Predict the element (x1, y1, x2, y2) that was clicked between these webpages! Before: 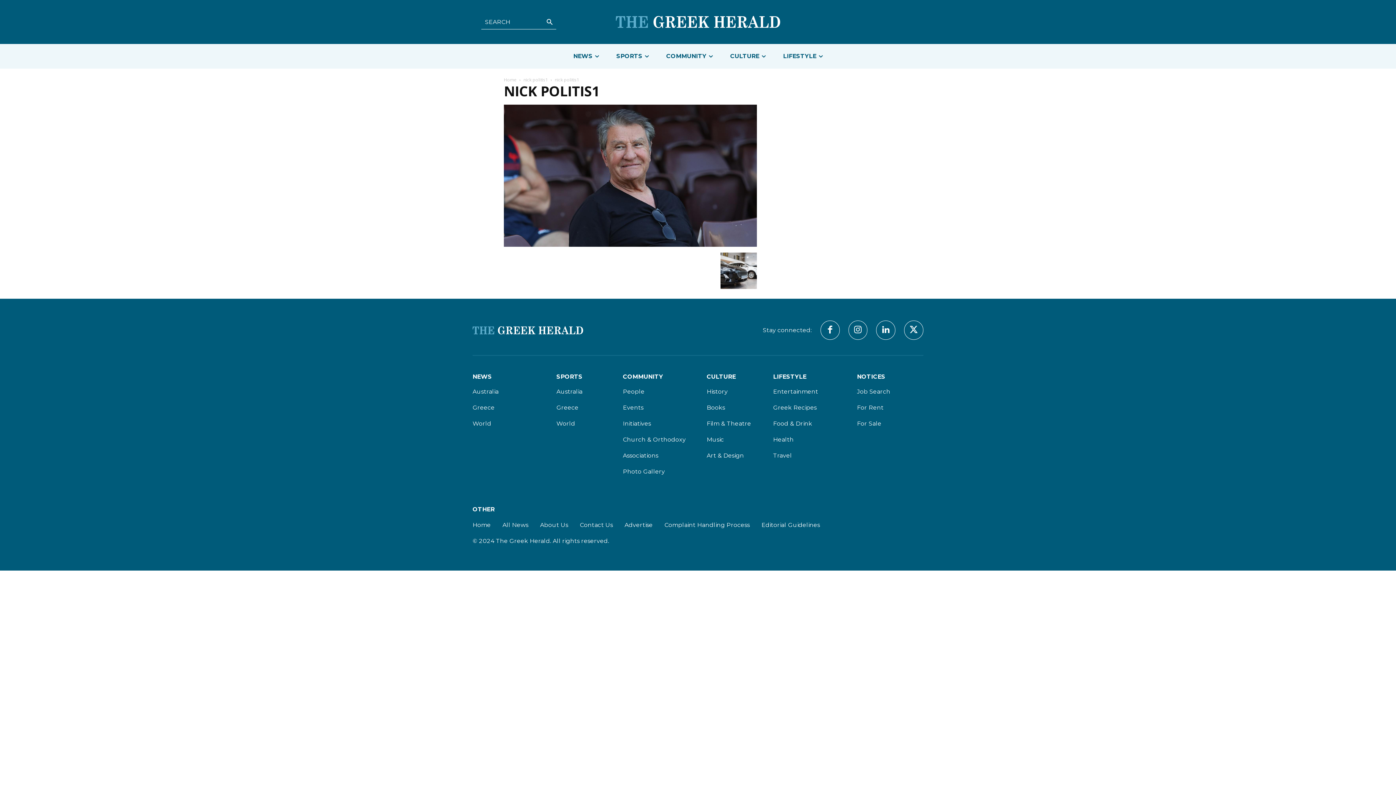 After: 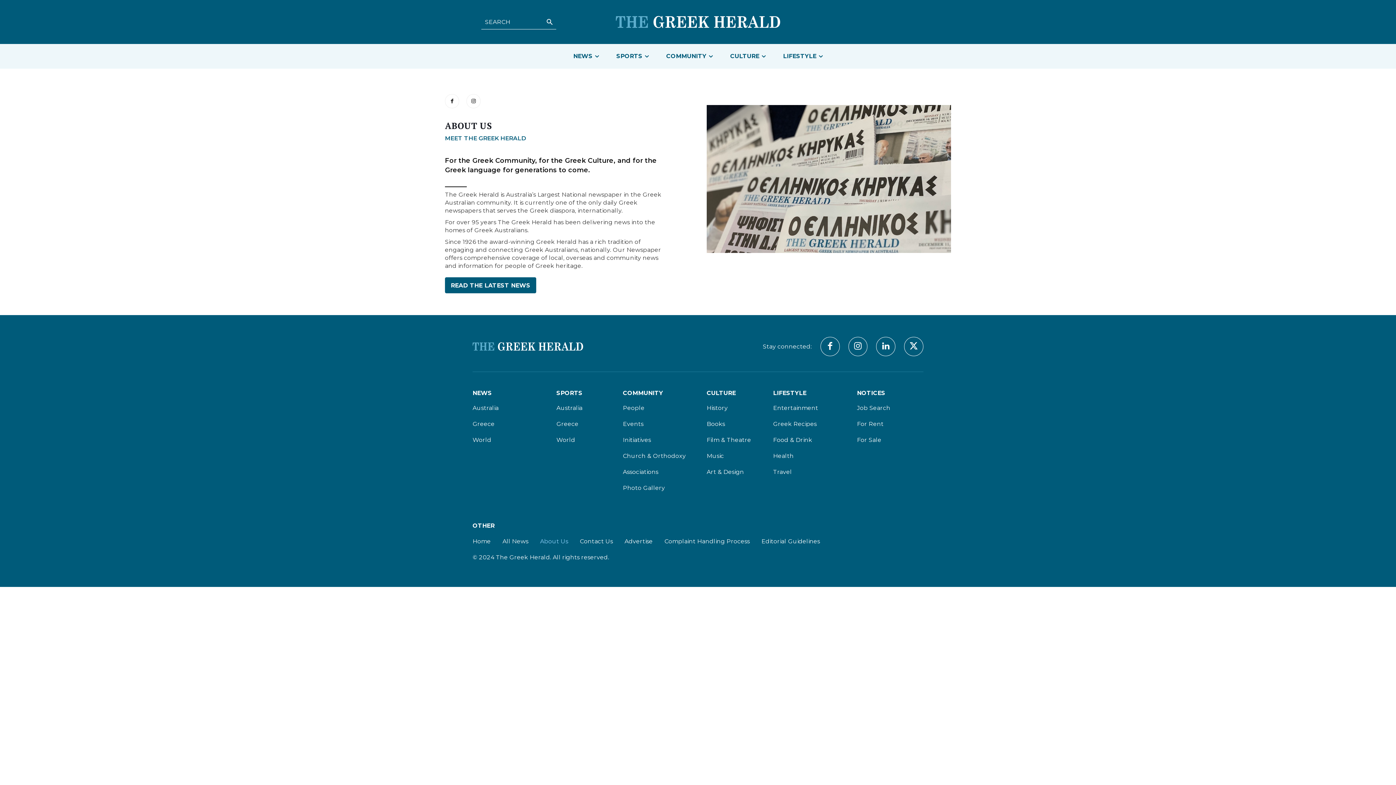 Action: label: About Us bbox: (540, 521, 568, 529)